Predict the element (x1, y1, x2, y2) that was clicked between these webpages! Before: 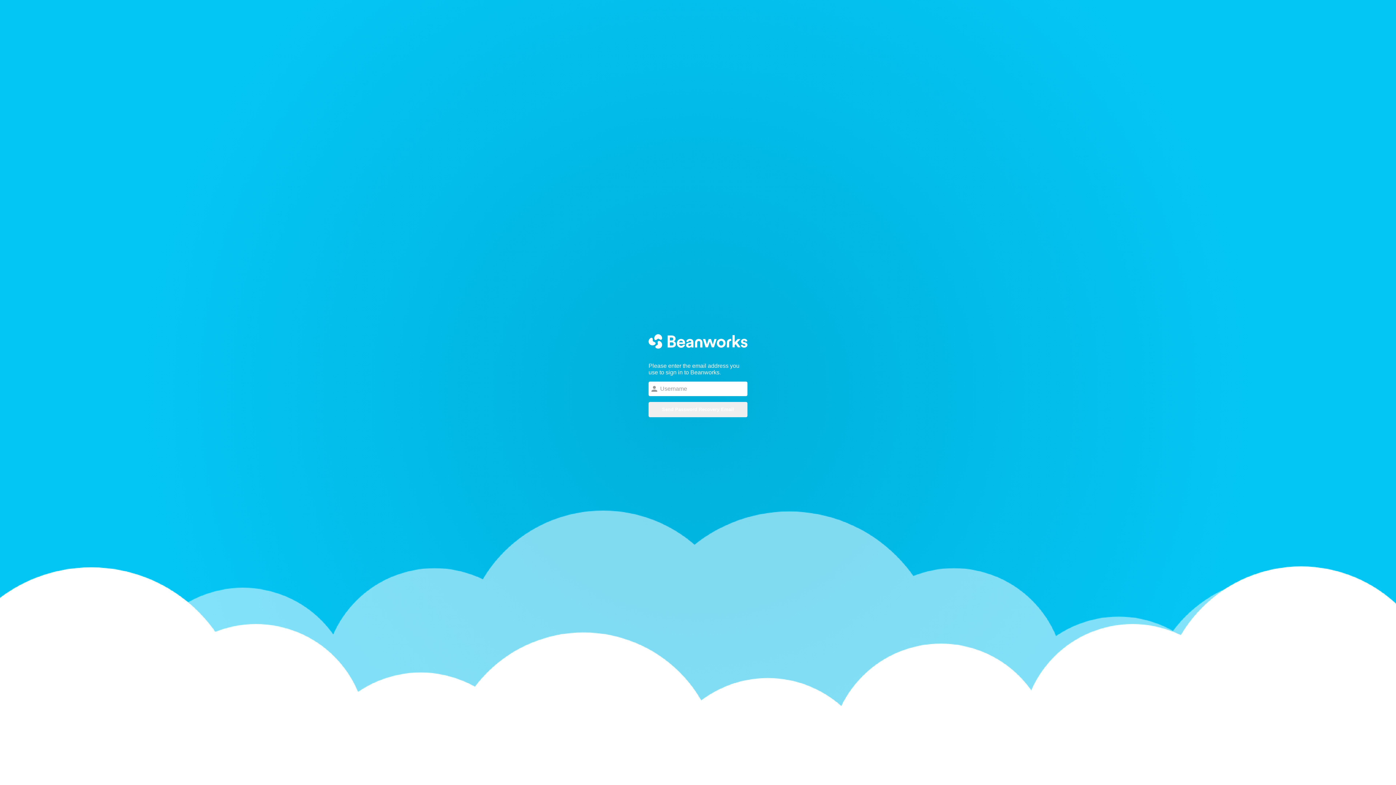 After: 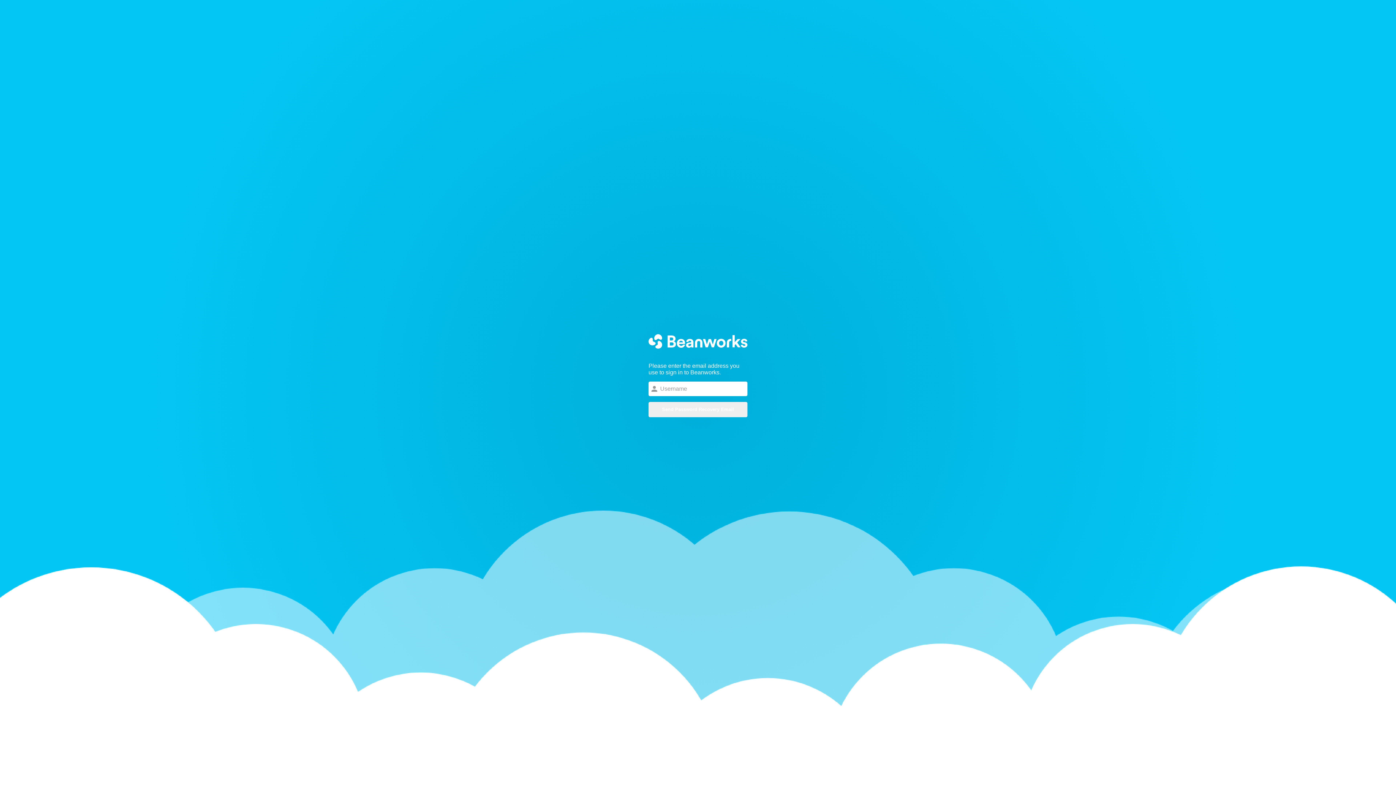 Action: bbox: (648, 402, 747, 417) label: Send Password Recovery Email